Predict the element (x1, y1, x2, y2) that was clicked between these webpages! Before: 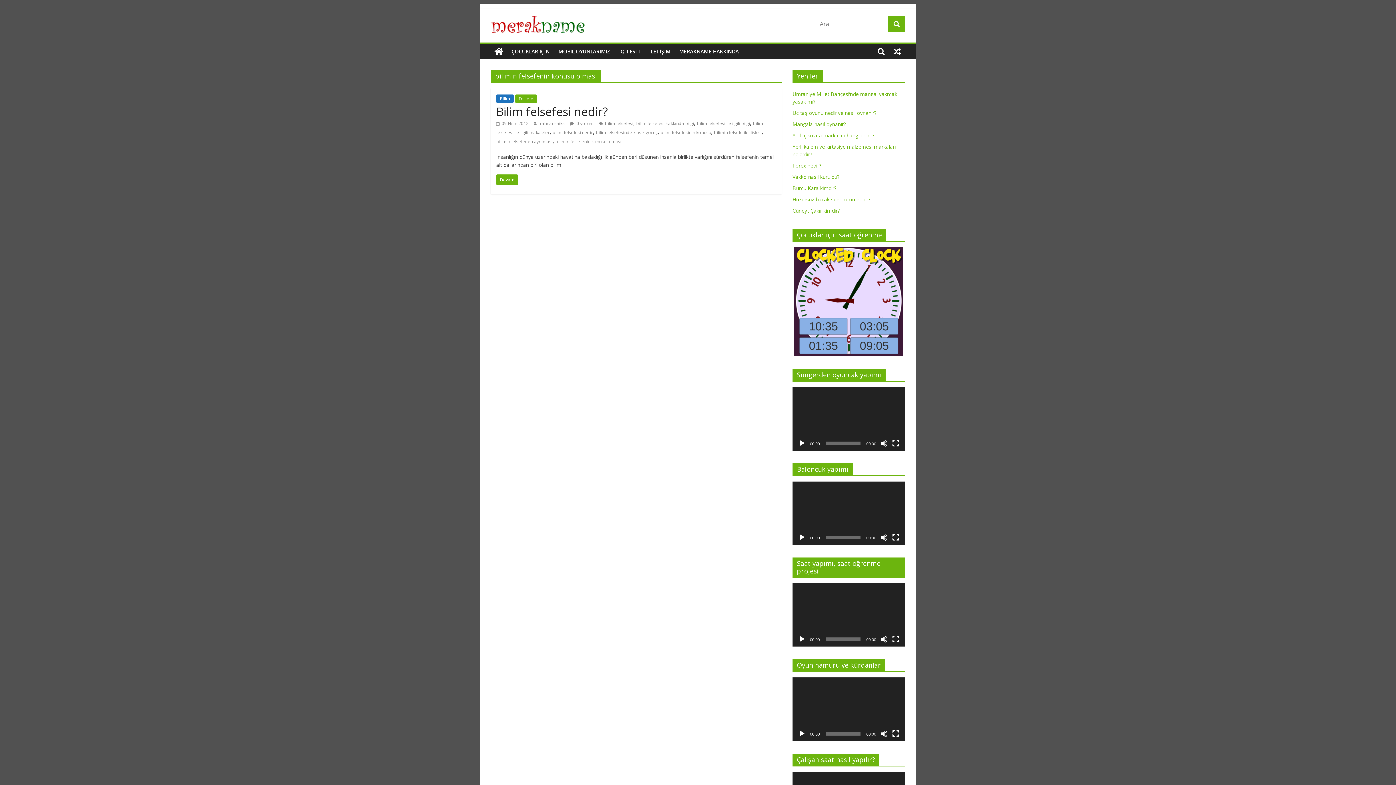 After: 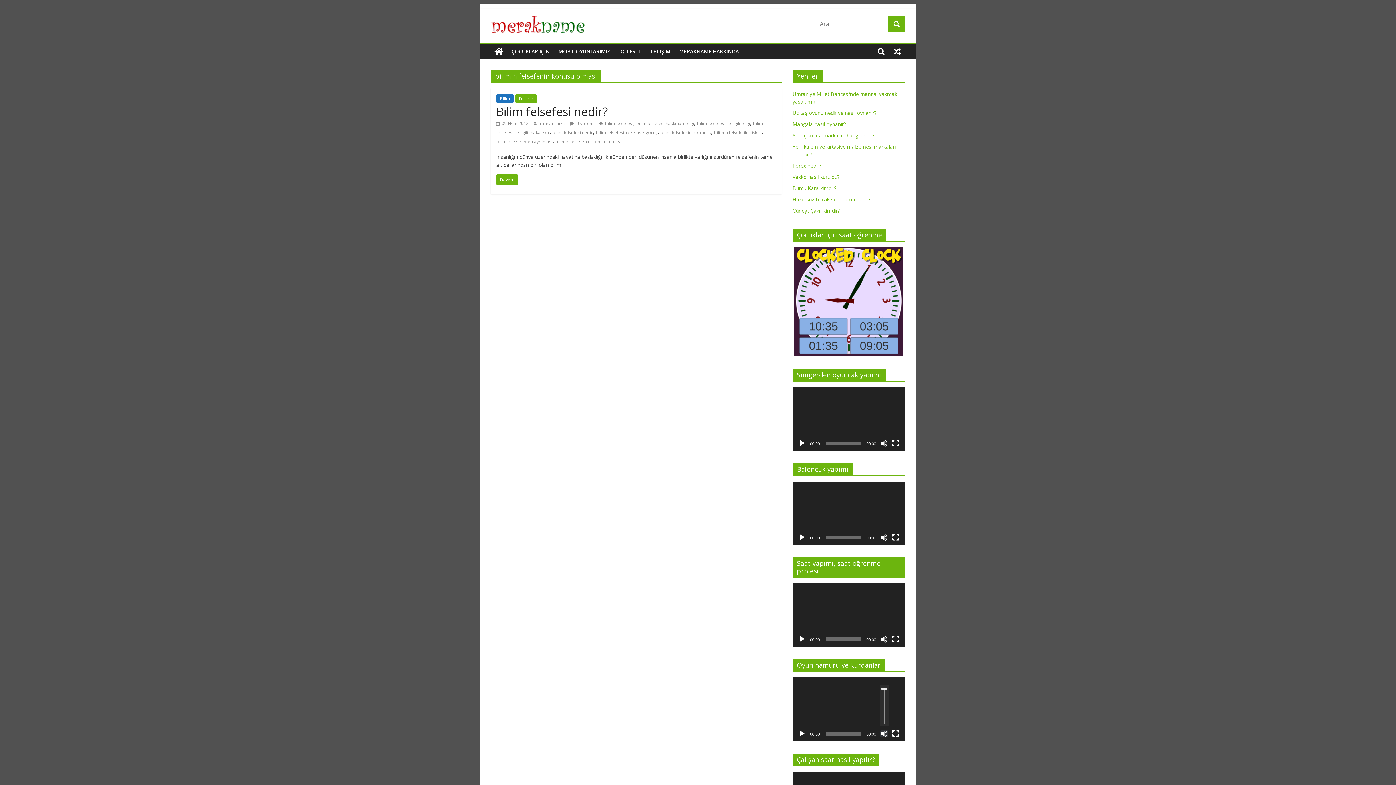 Action: bbox: (880, 730, 888, 737) label: Sessiz